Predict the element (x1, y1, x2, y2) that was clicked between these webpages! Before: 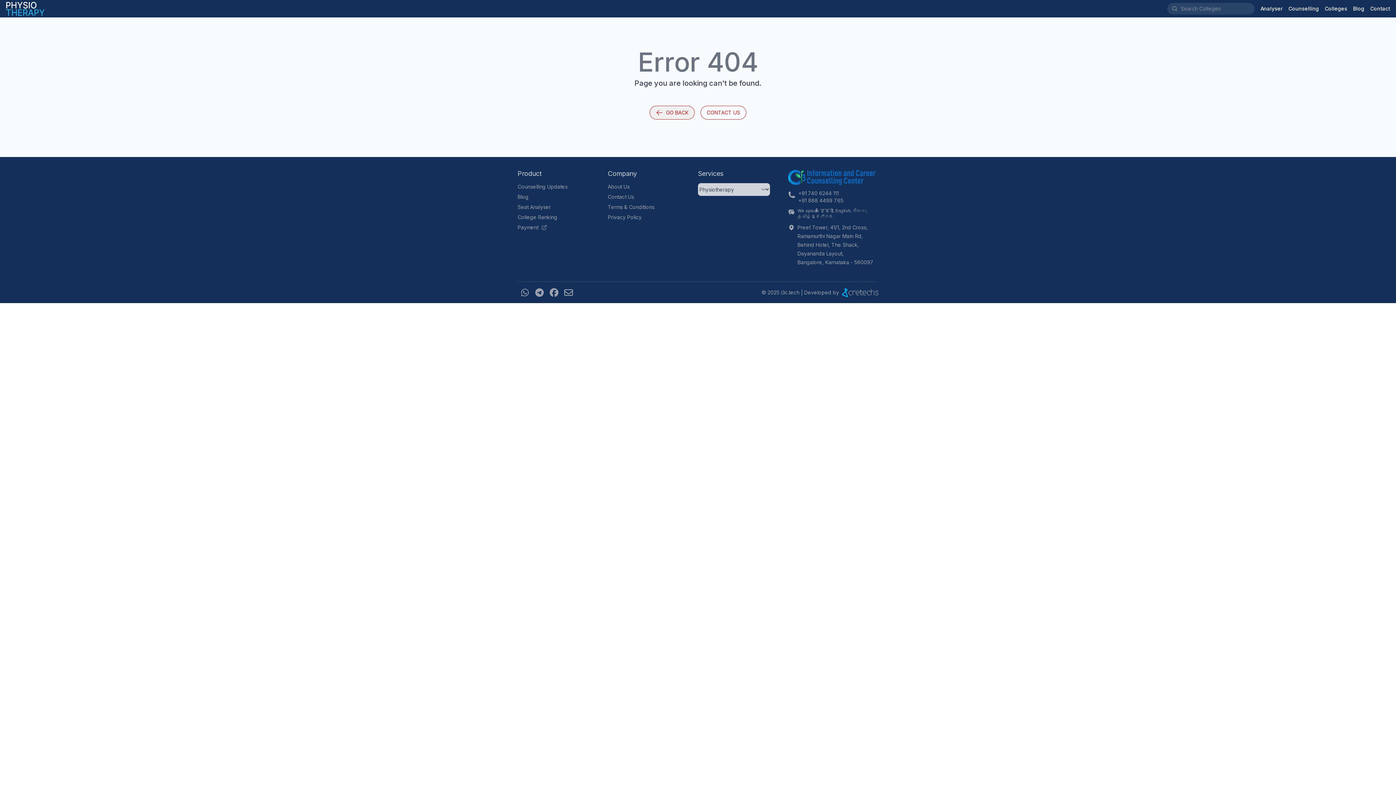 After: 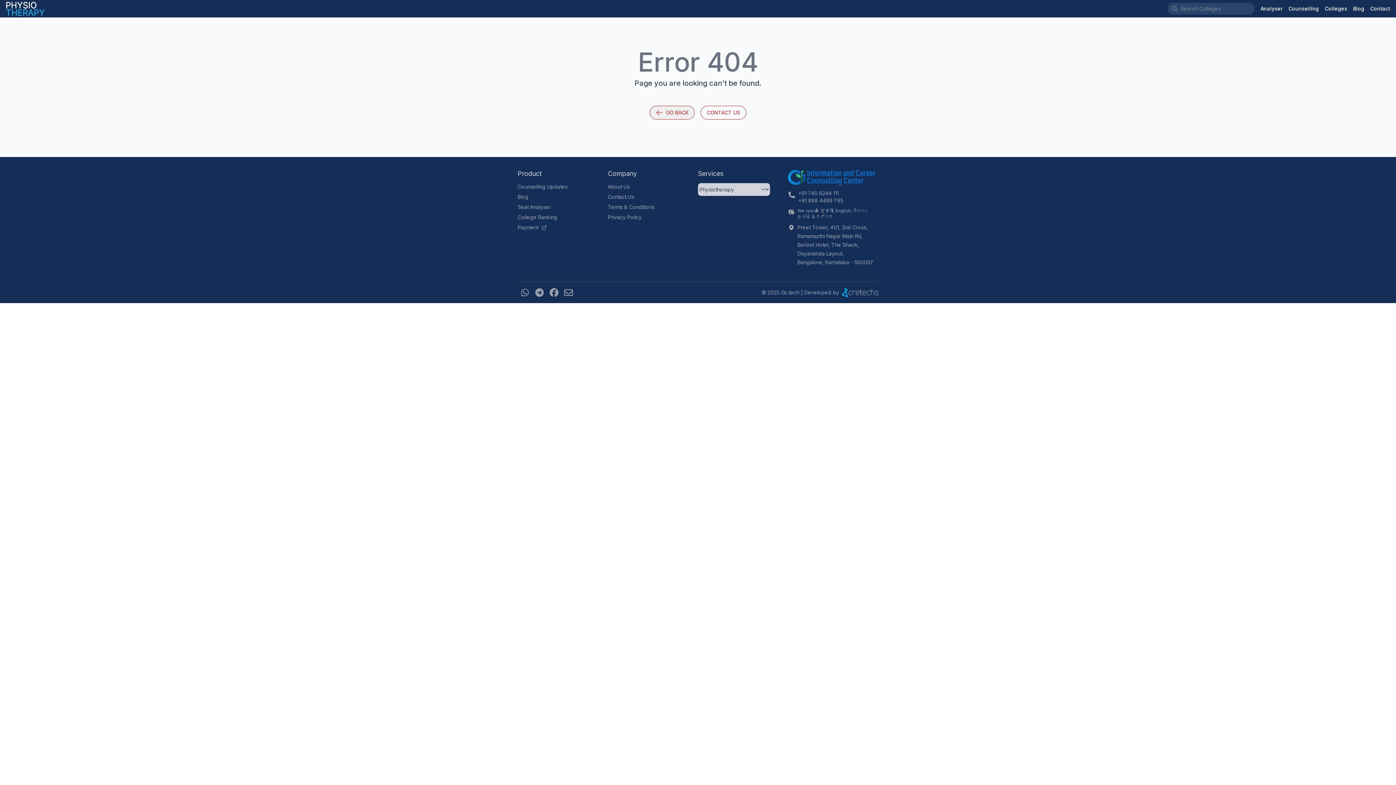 Action: bbox: (842, 288, 878, 297)